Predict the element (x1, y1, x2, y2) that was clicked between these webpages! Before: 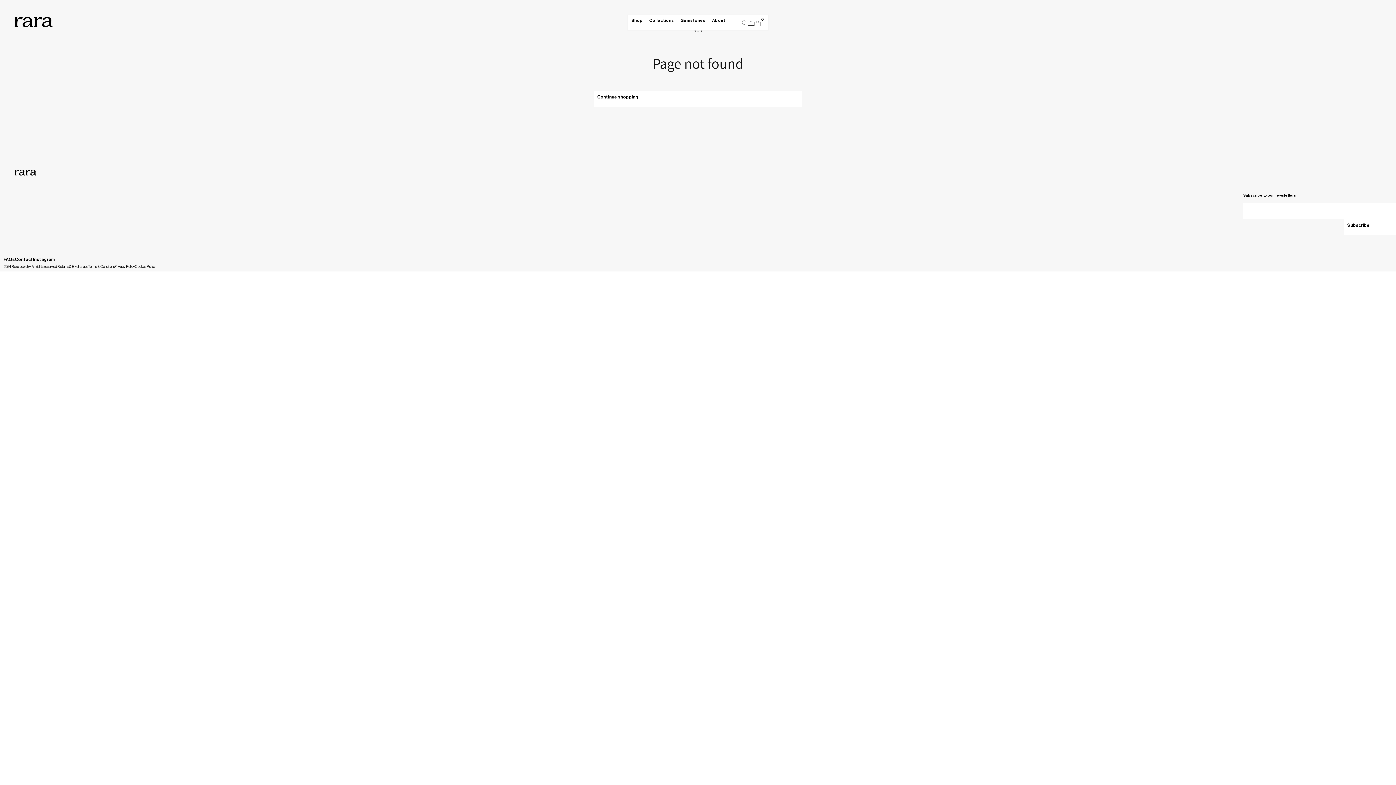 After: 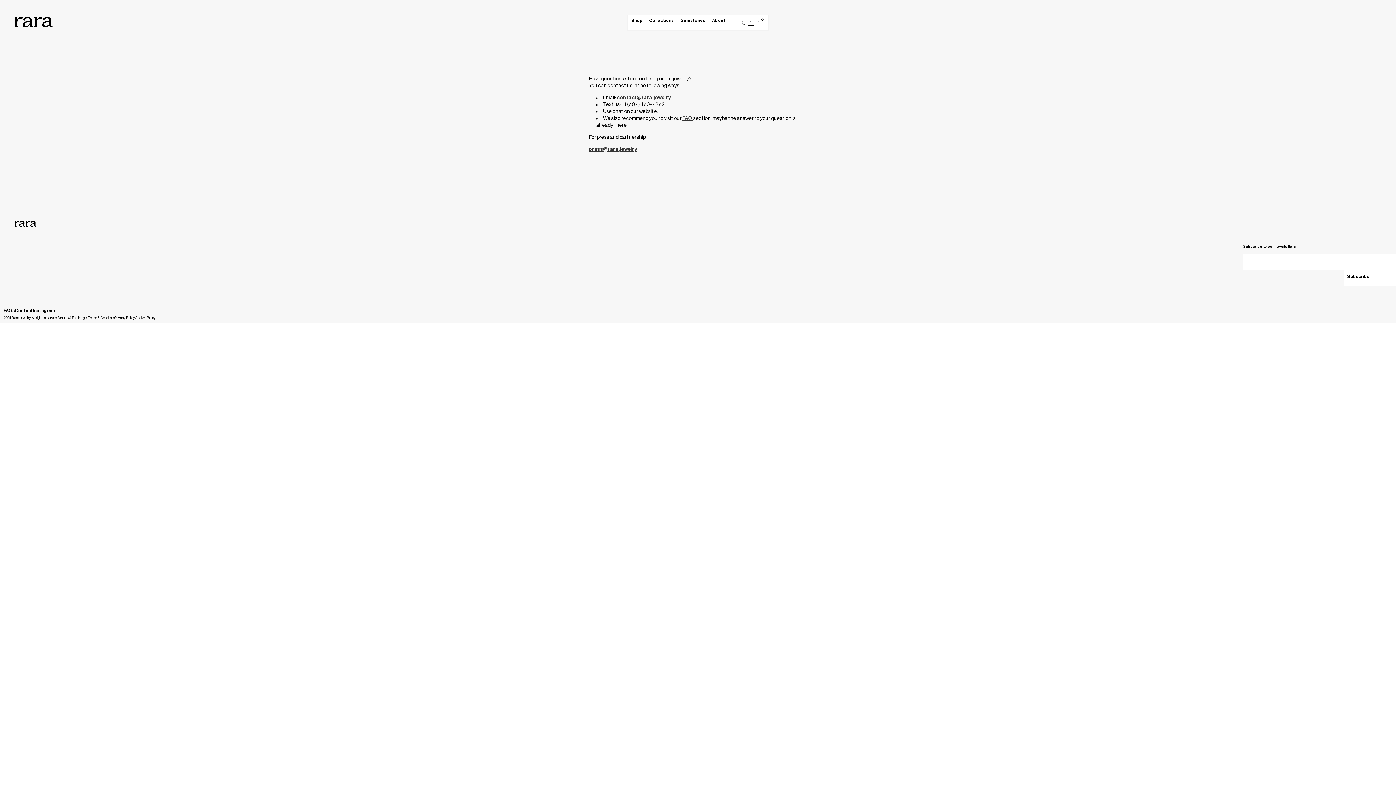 Action: label: Contact bbox: (14, 257, 33, 262)